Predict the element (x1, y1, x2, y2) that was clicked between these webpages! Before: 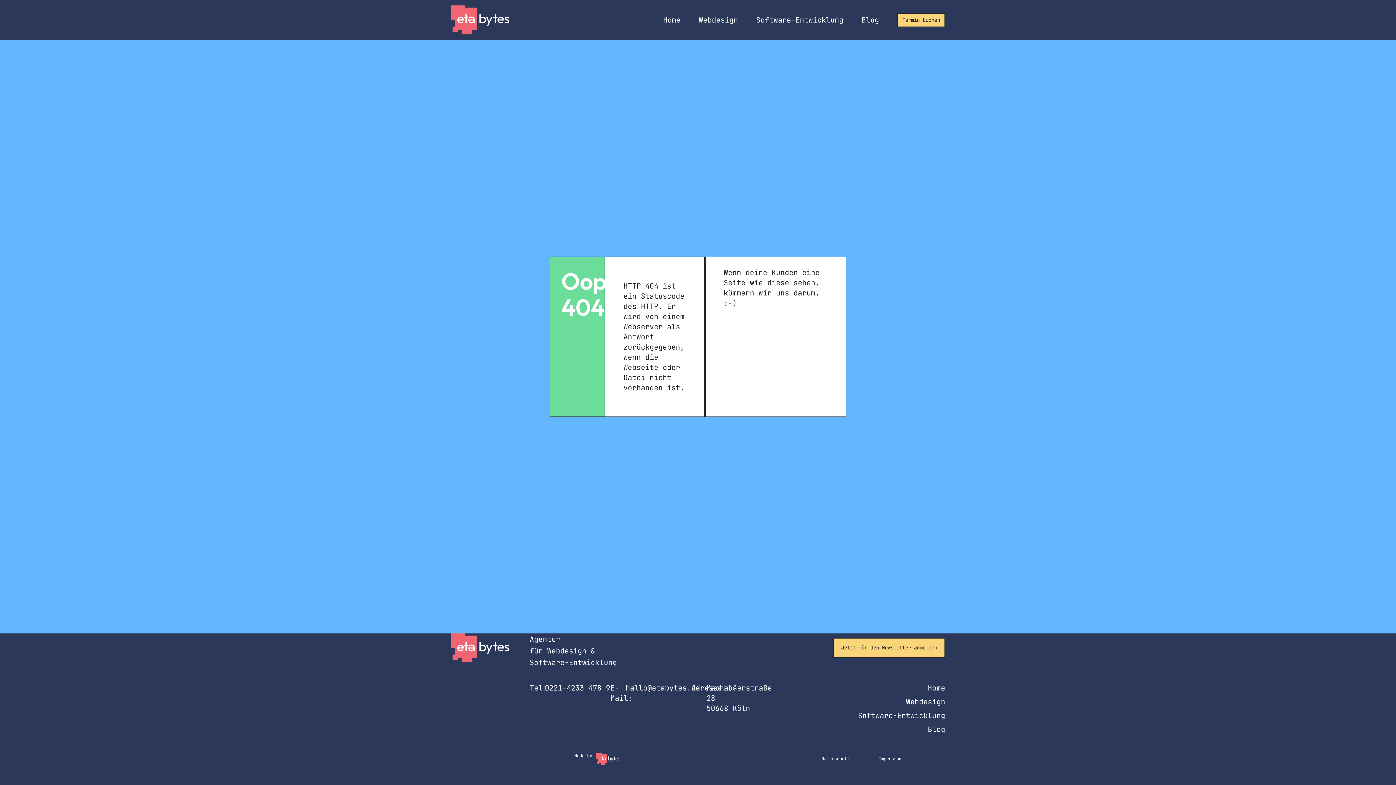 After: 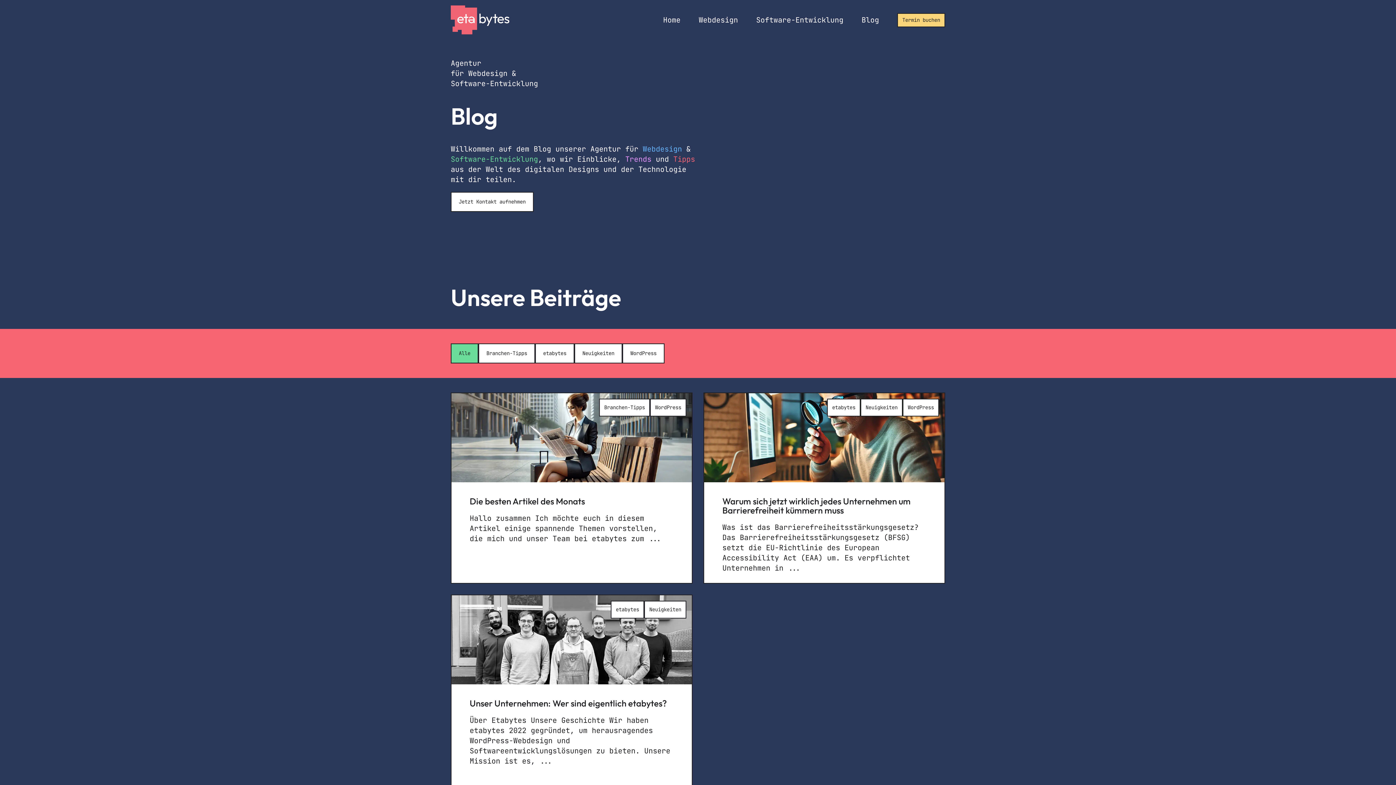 Action: bbox: (861, 14, 879, 25) label: Blog